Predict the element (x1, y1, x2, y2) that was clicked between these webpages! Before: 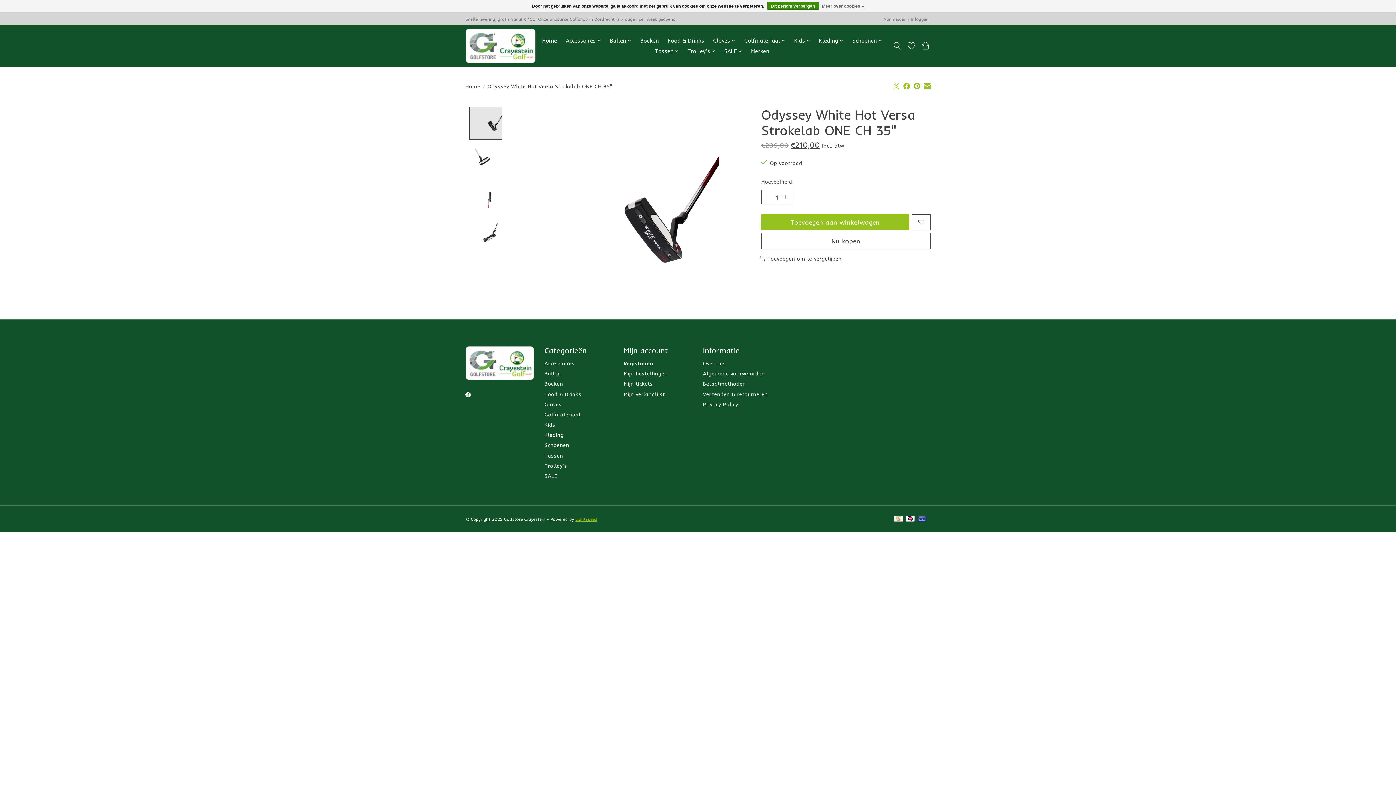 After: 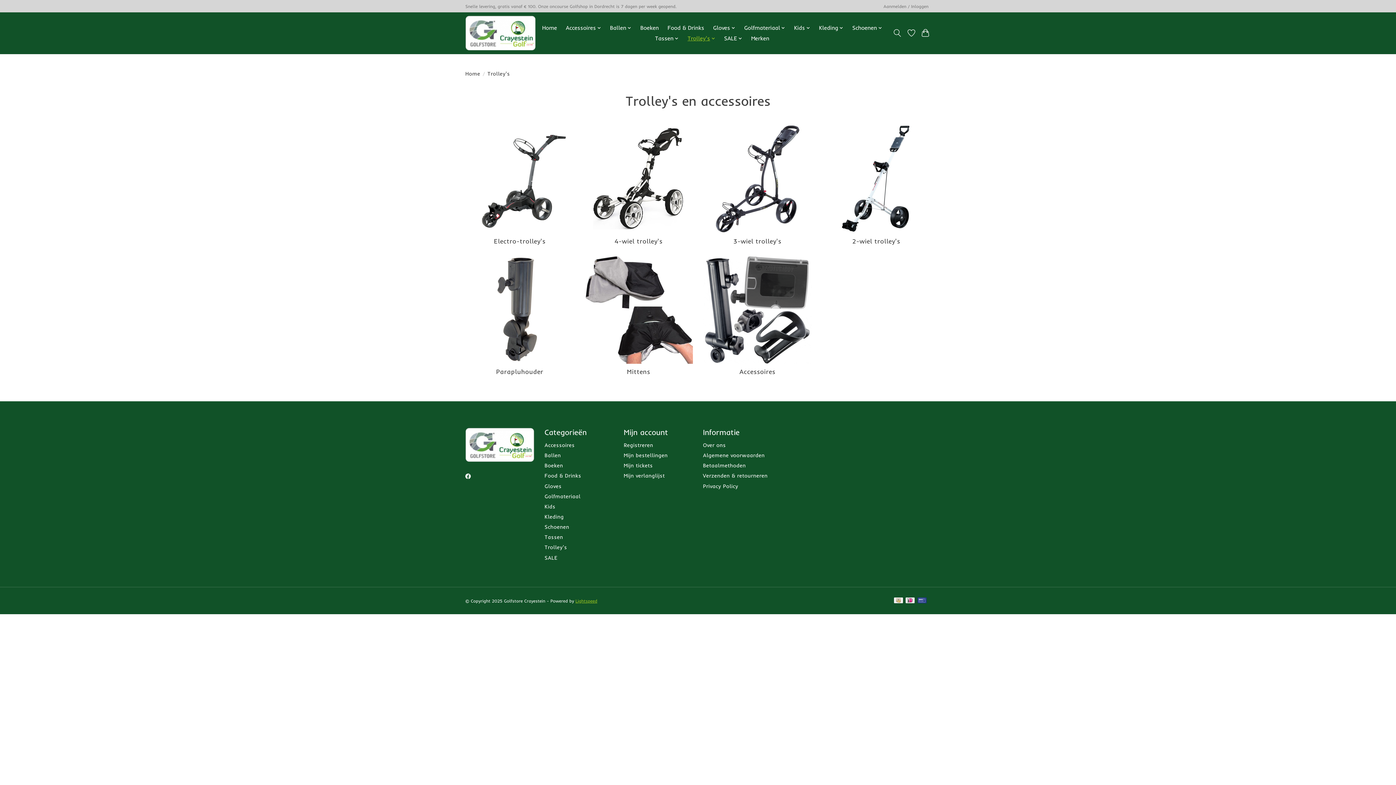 Action: bbox: (544, 462, 567, 469) label: Trolley's